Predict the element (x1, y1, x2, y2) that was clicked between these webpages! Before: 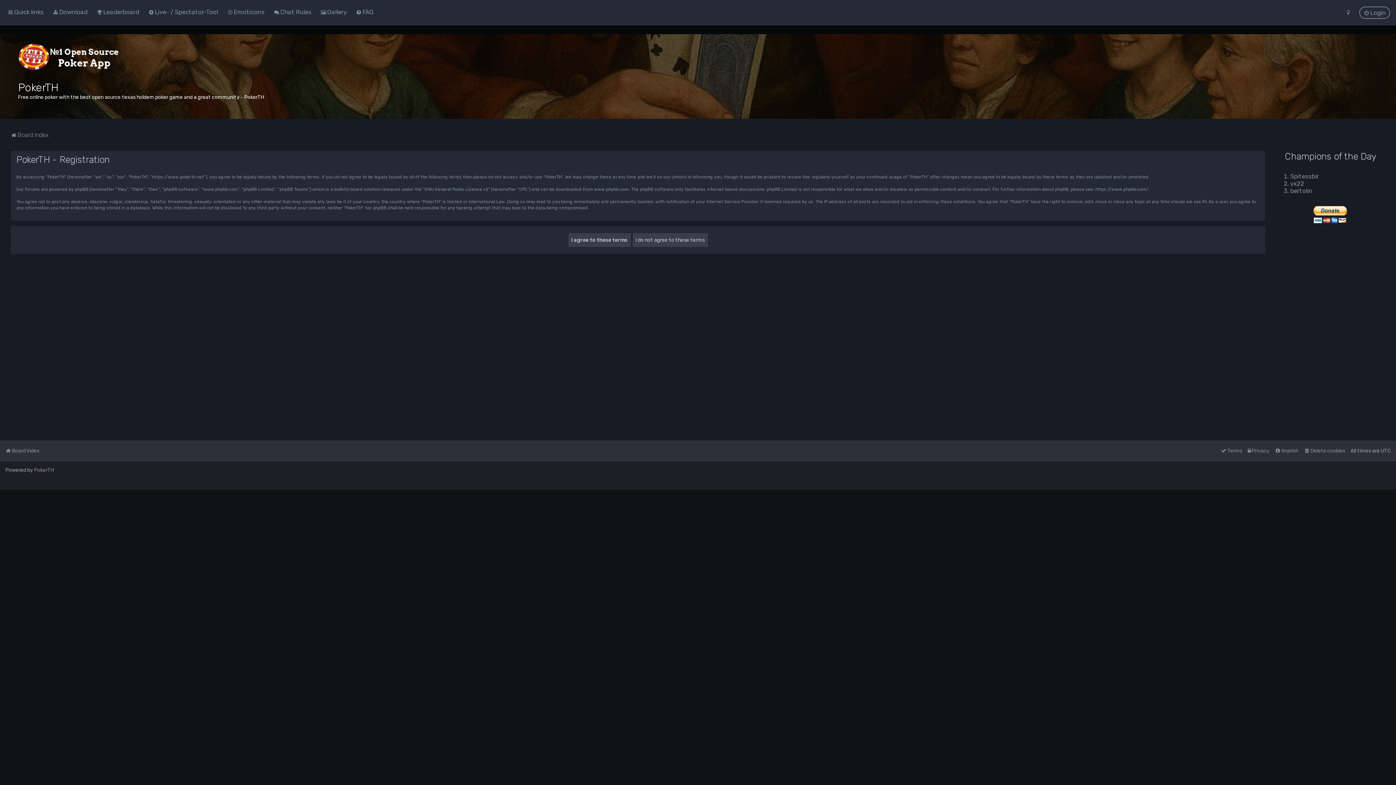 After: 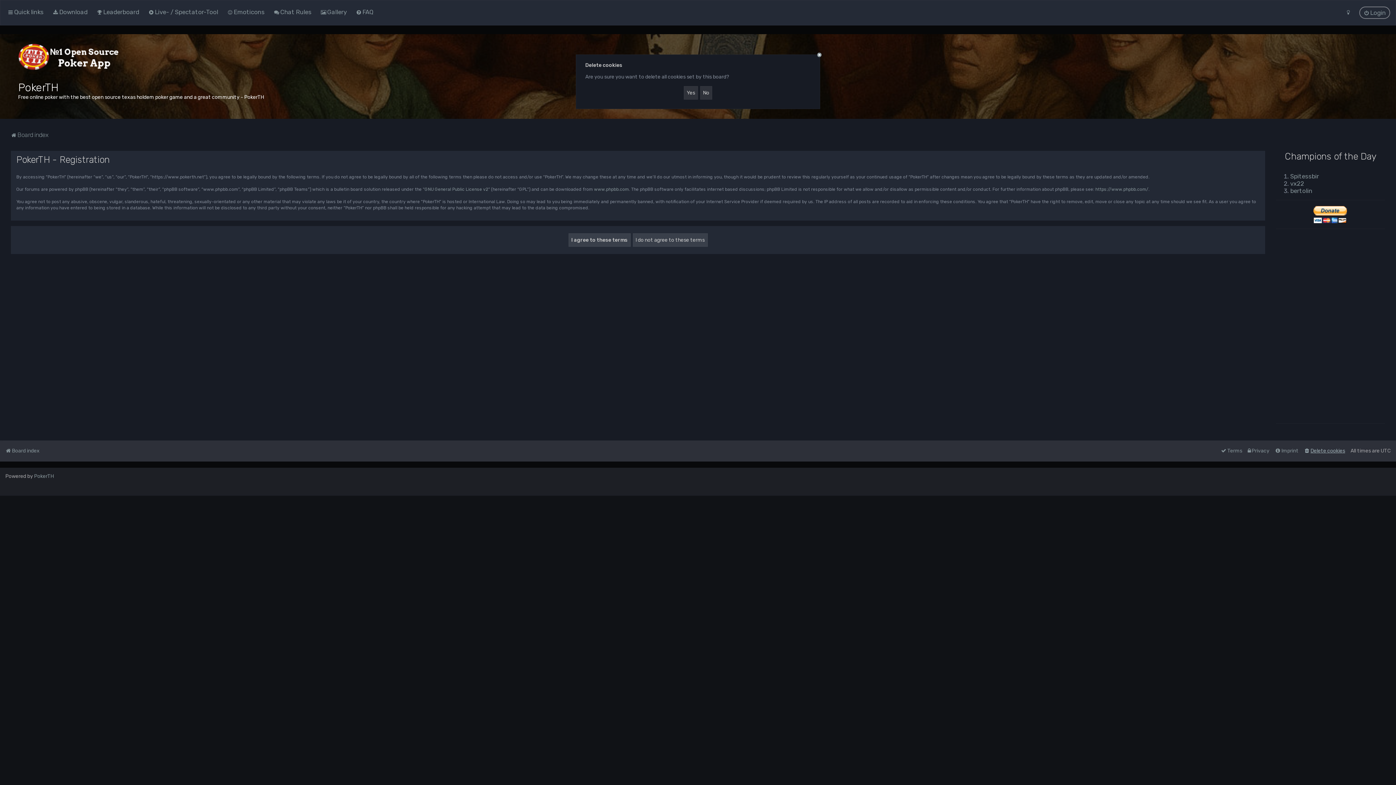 Action: bbox: (1304, 446, 1345, 456) label: Delete cookies